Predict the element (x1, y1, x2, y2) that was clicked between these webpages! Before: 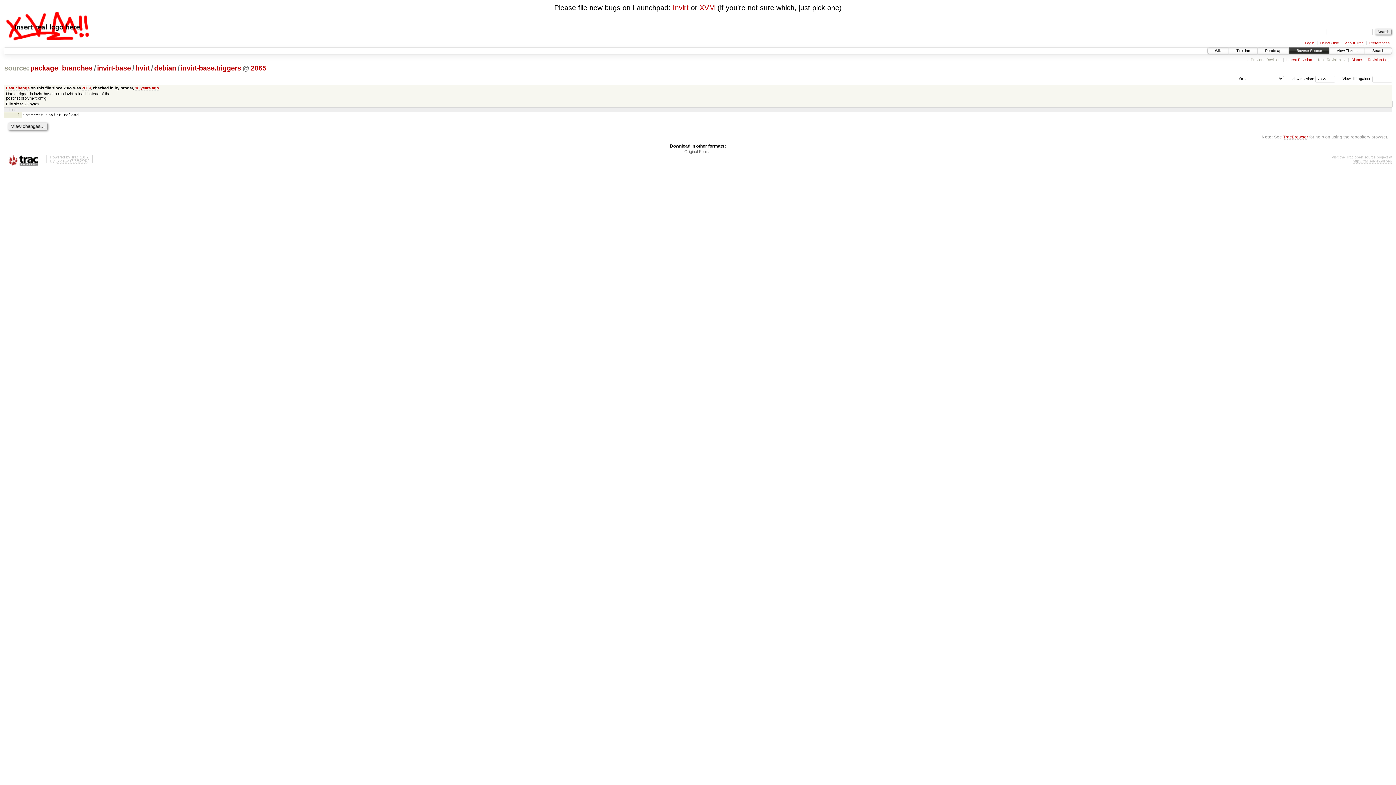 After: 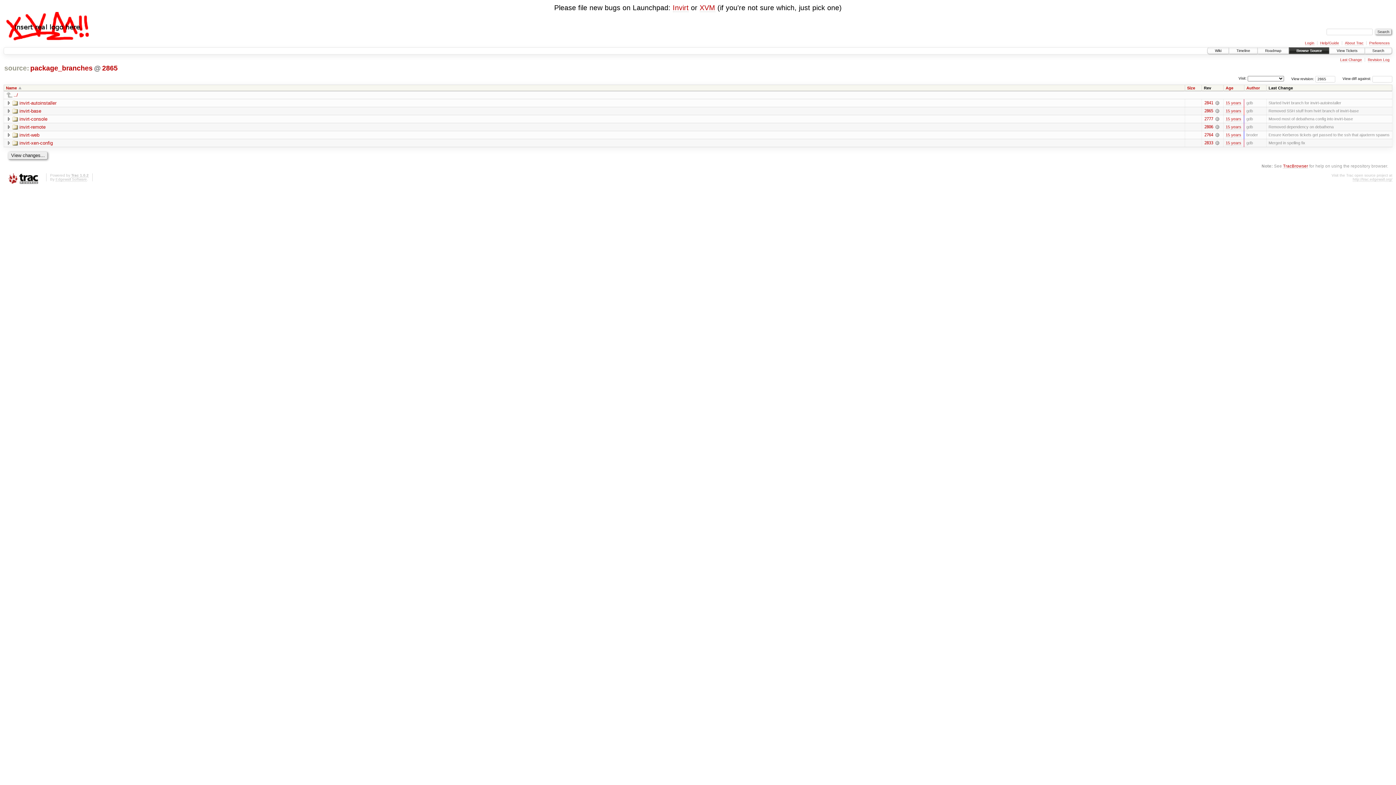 Action: bbox: (29, 64, 93, 72) label: package_branches